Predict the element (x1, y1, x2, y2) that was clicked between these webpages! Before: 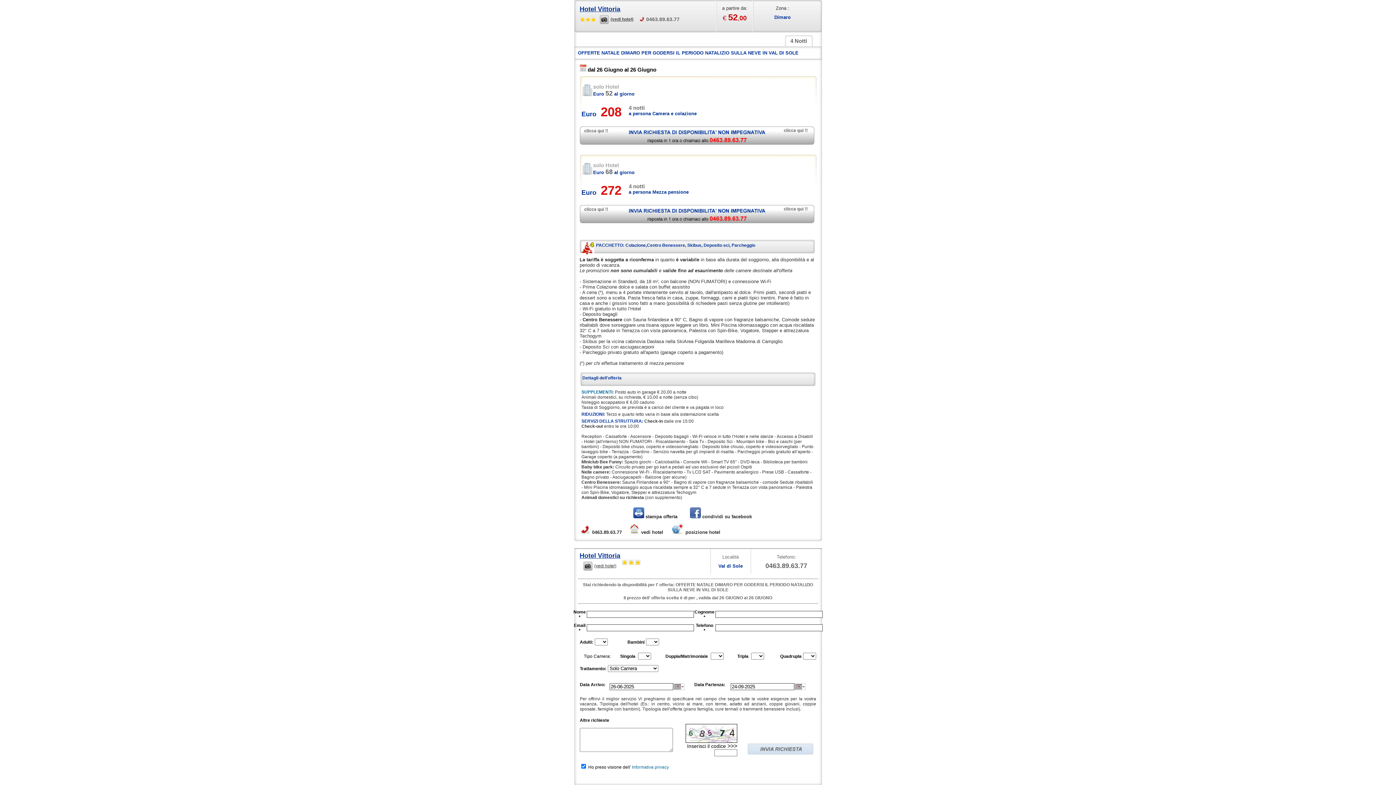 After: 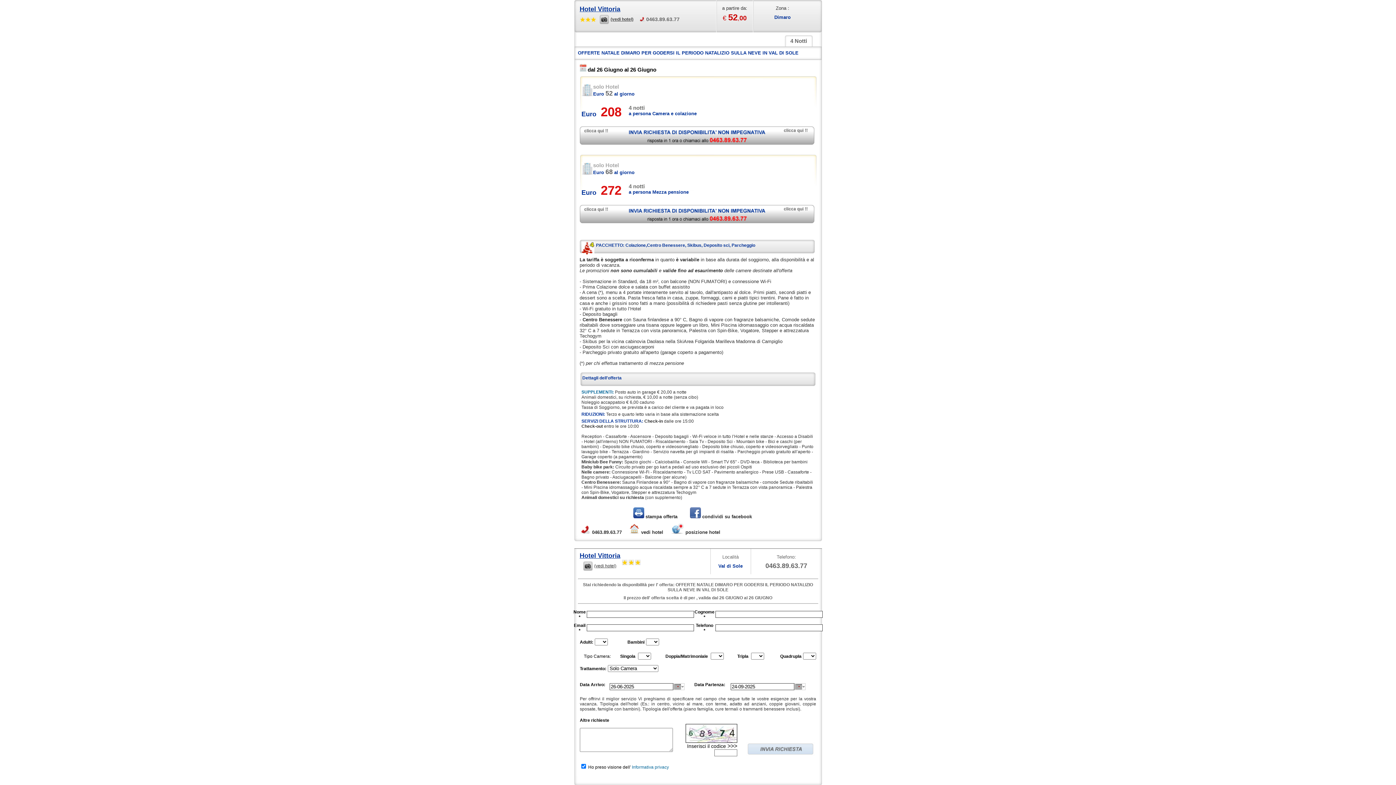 Action: label:  vedi hotel bbox: (628, 529, 663, 535)